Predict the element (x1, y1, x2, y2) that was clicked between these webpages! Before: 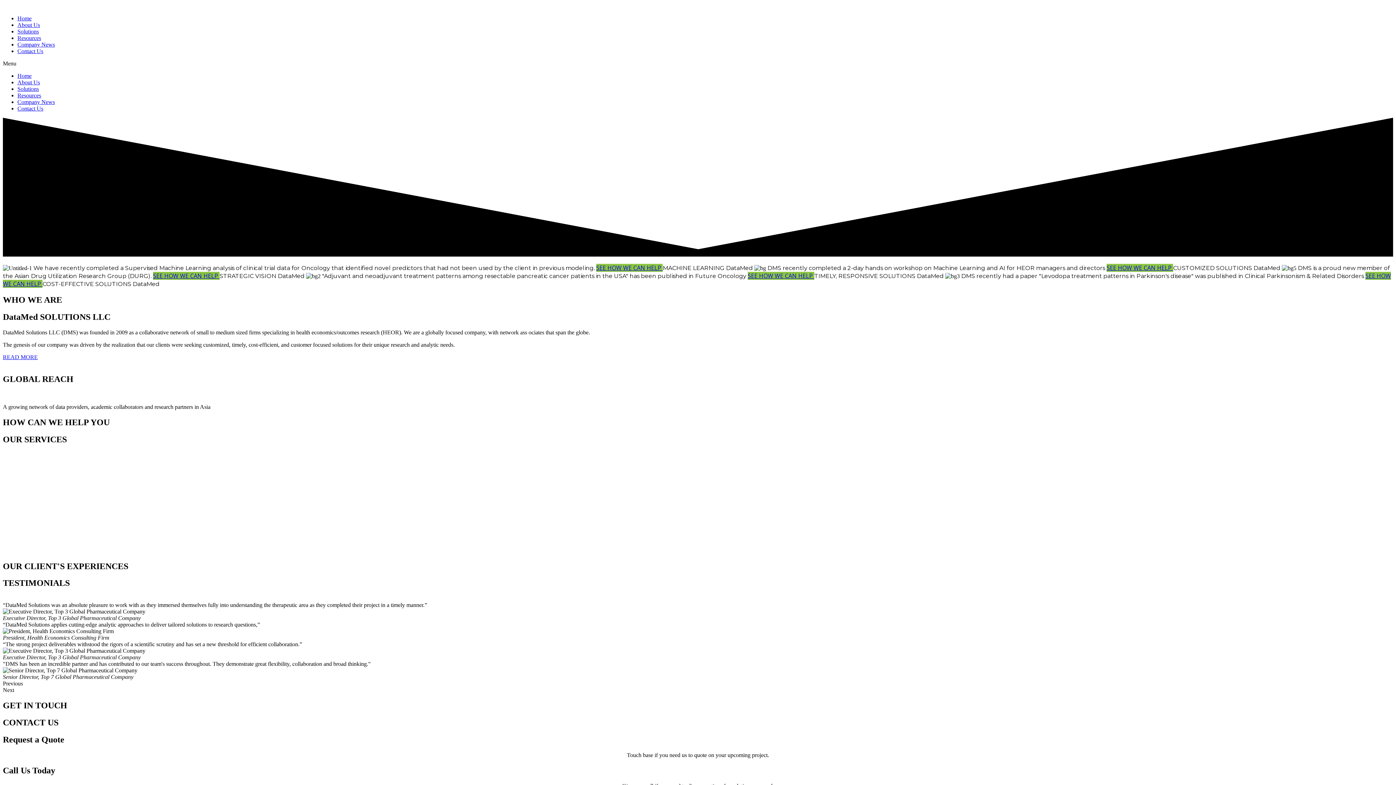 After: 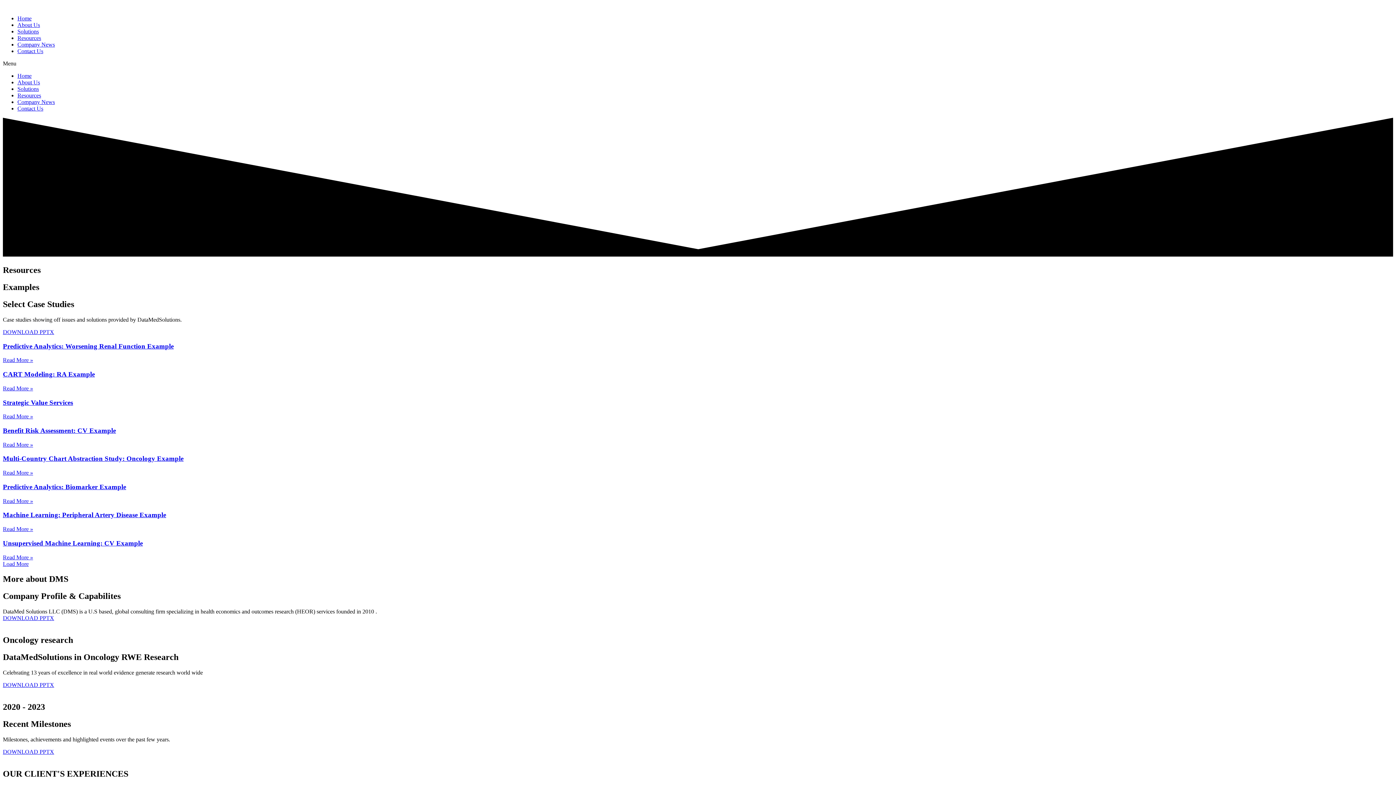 Action: bbox: (17, 92, 41, 98) label: Resources